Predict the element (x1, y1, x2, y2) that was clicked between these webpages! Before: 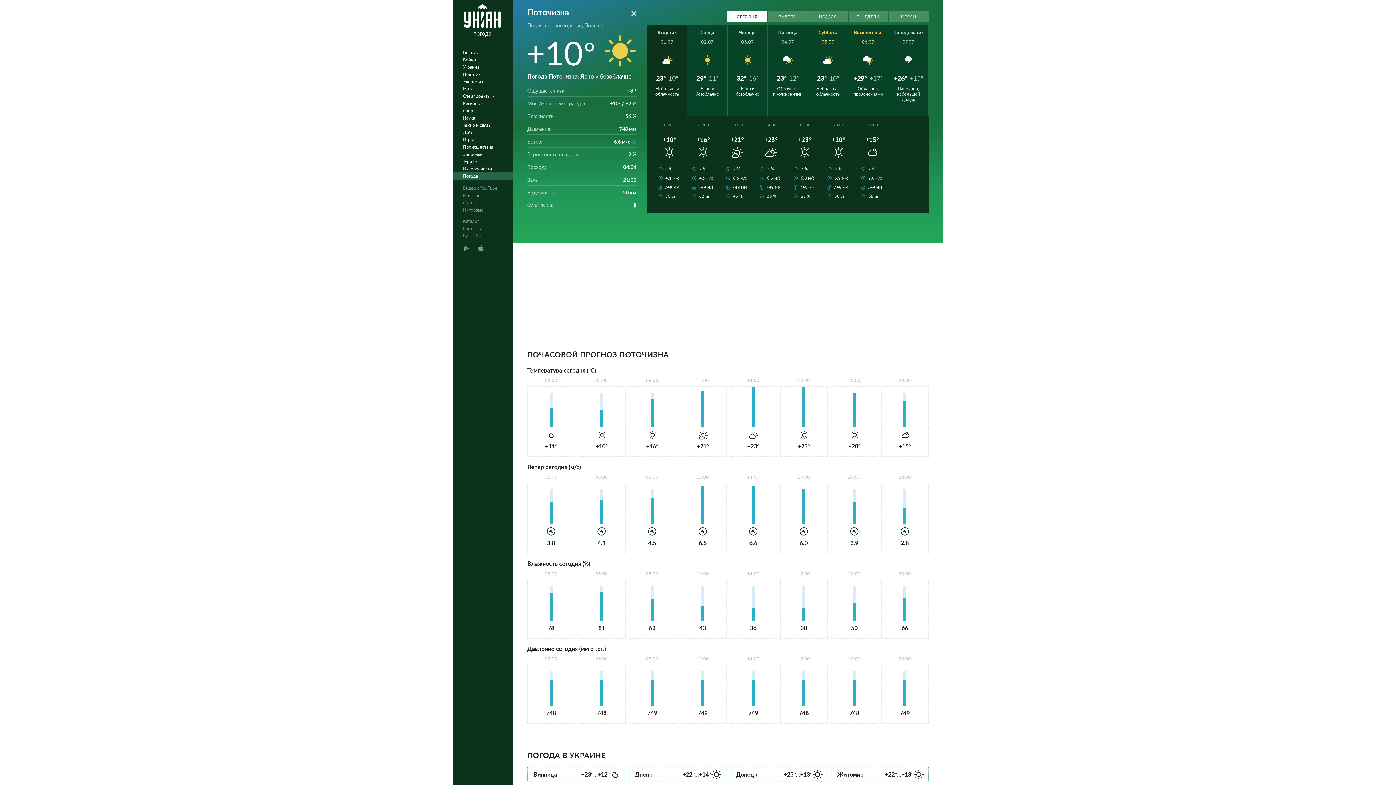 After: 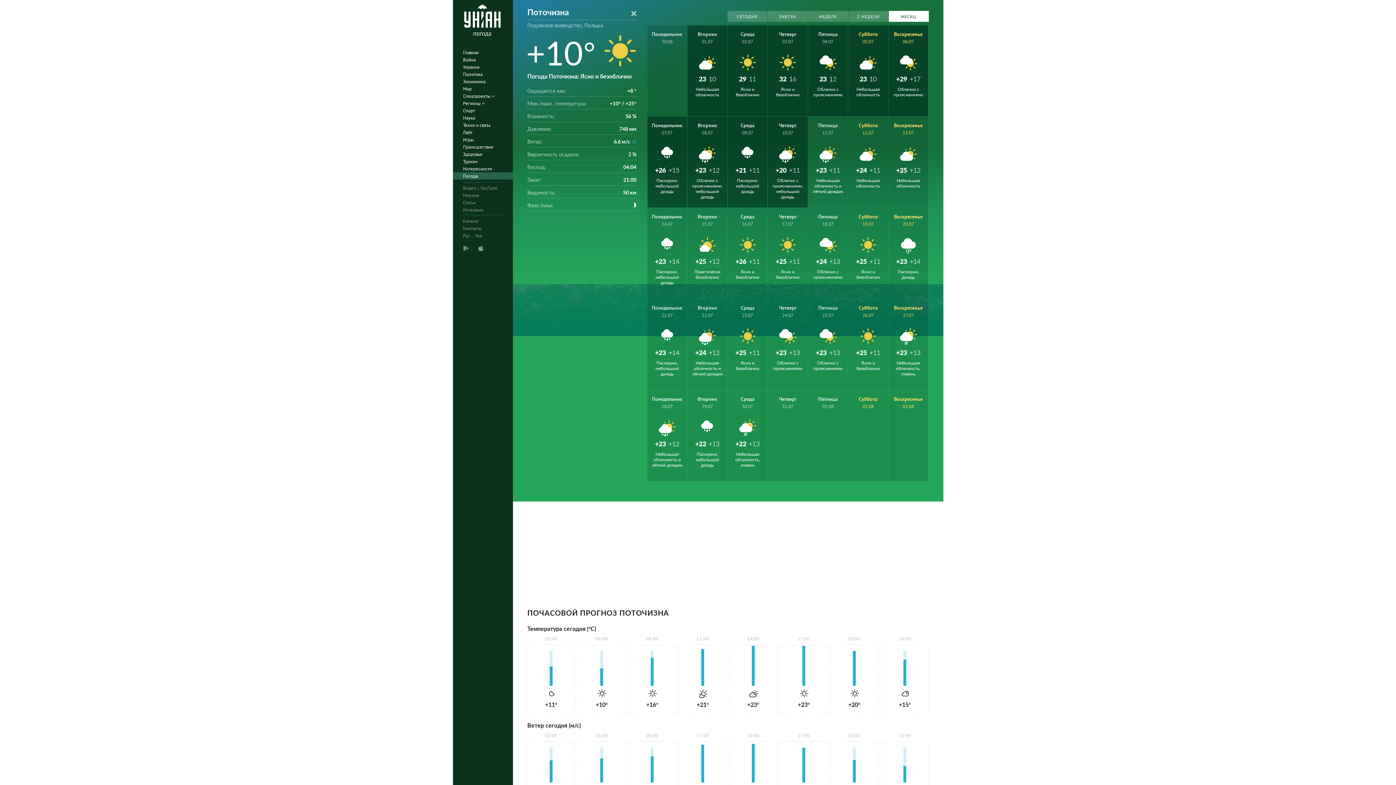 Action: label: МЕСЯЦ bbox: (888, 10, 928, 21)